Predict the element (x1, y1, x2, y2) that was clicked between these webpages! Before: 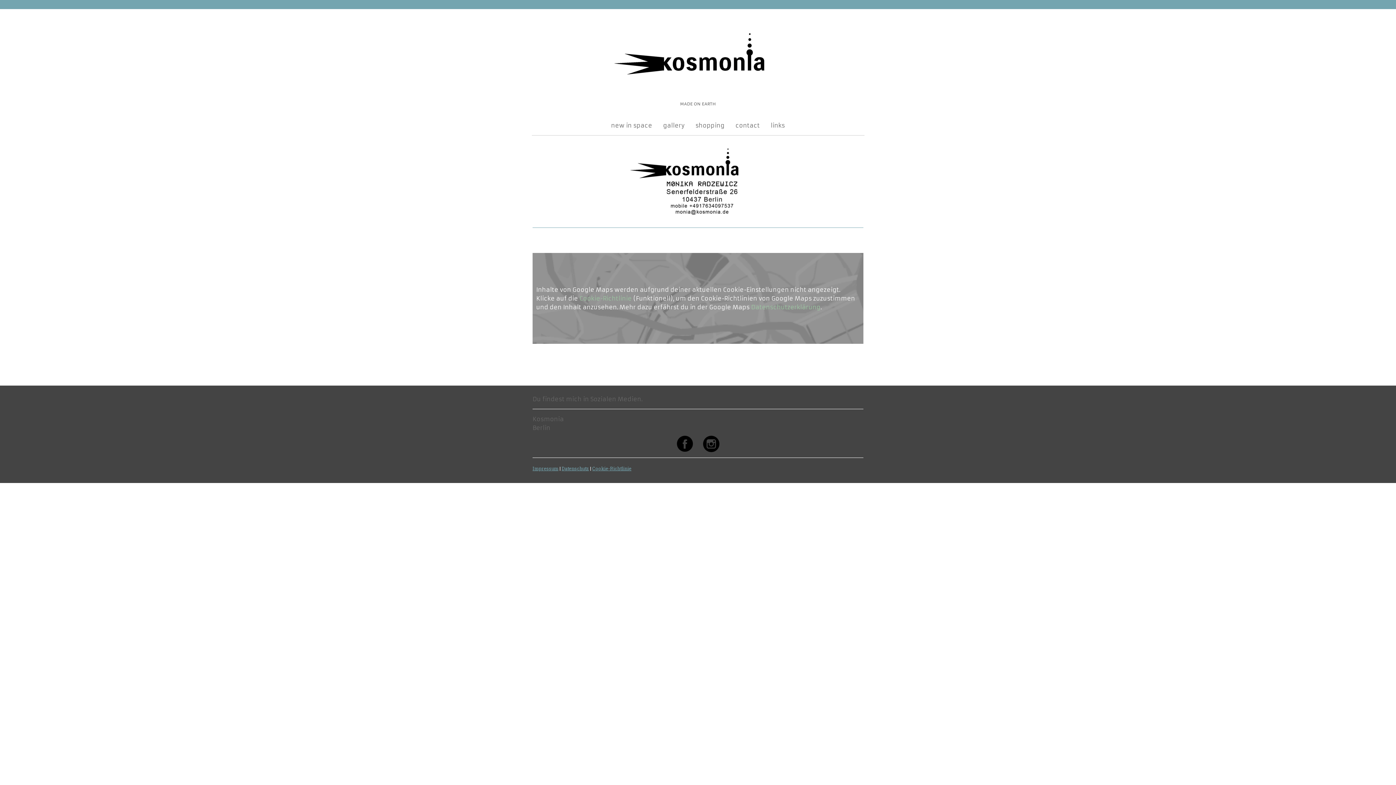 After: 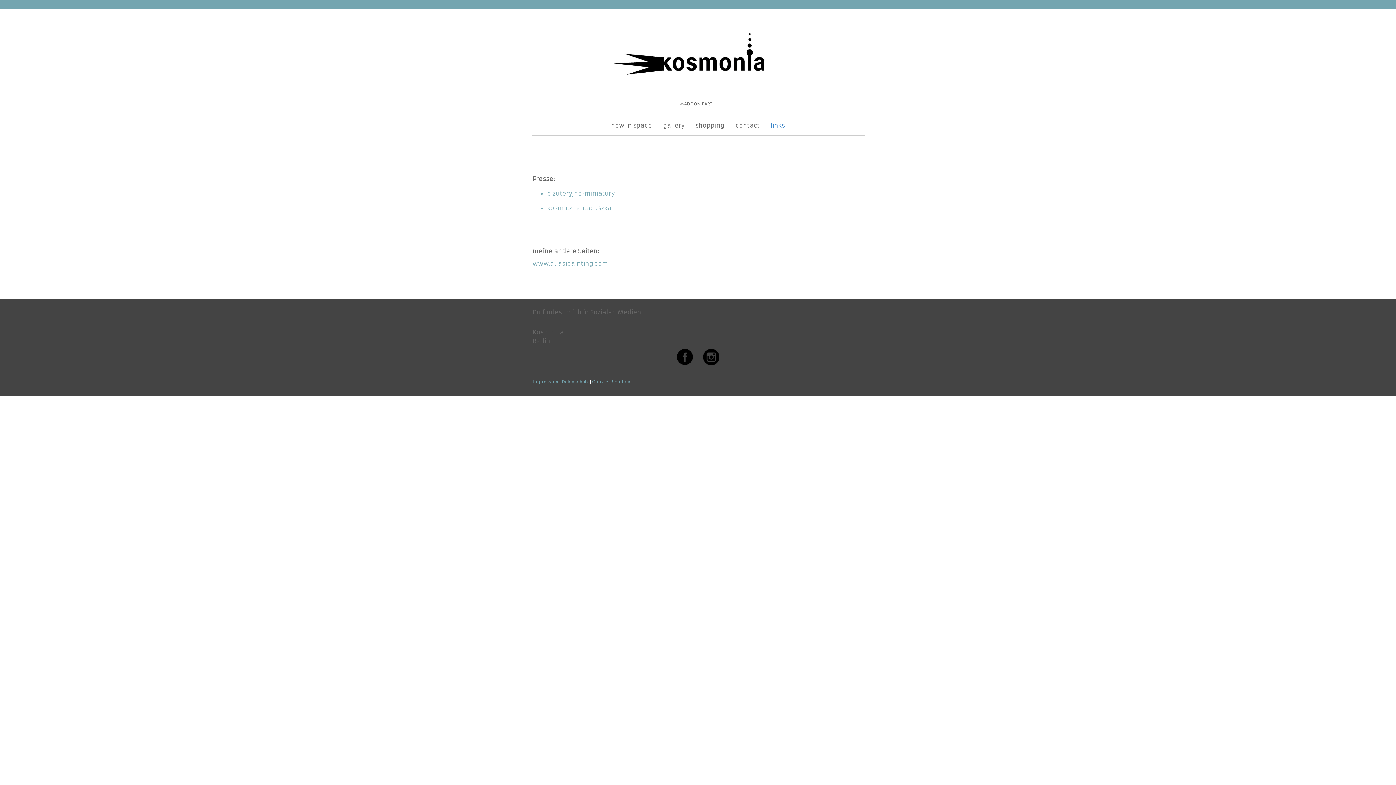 Action: bbox: (765, 115, 790, 135) label: links